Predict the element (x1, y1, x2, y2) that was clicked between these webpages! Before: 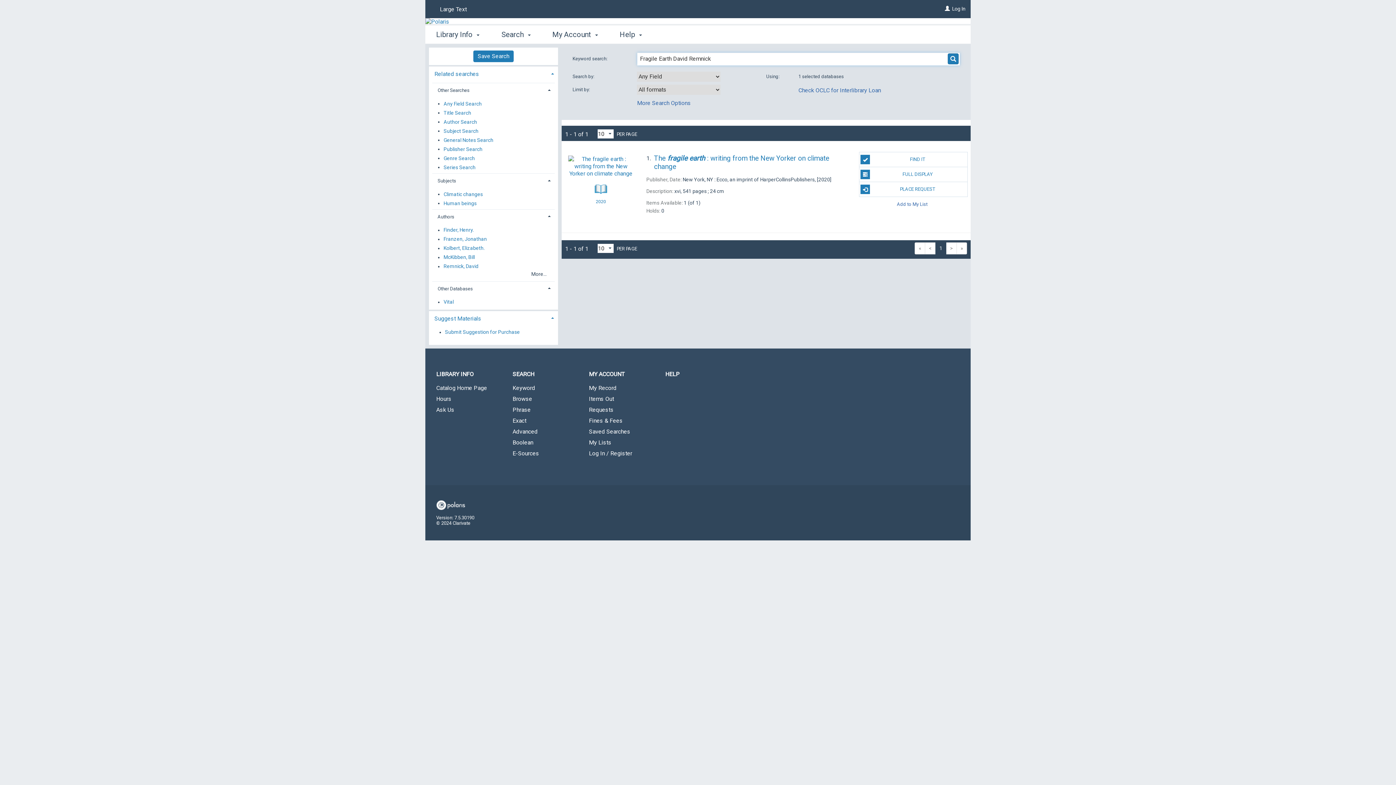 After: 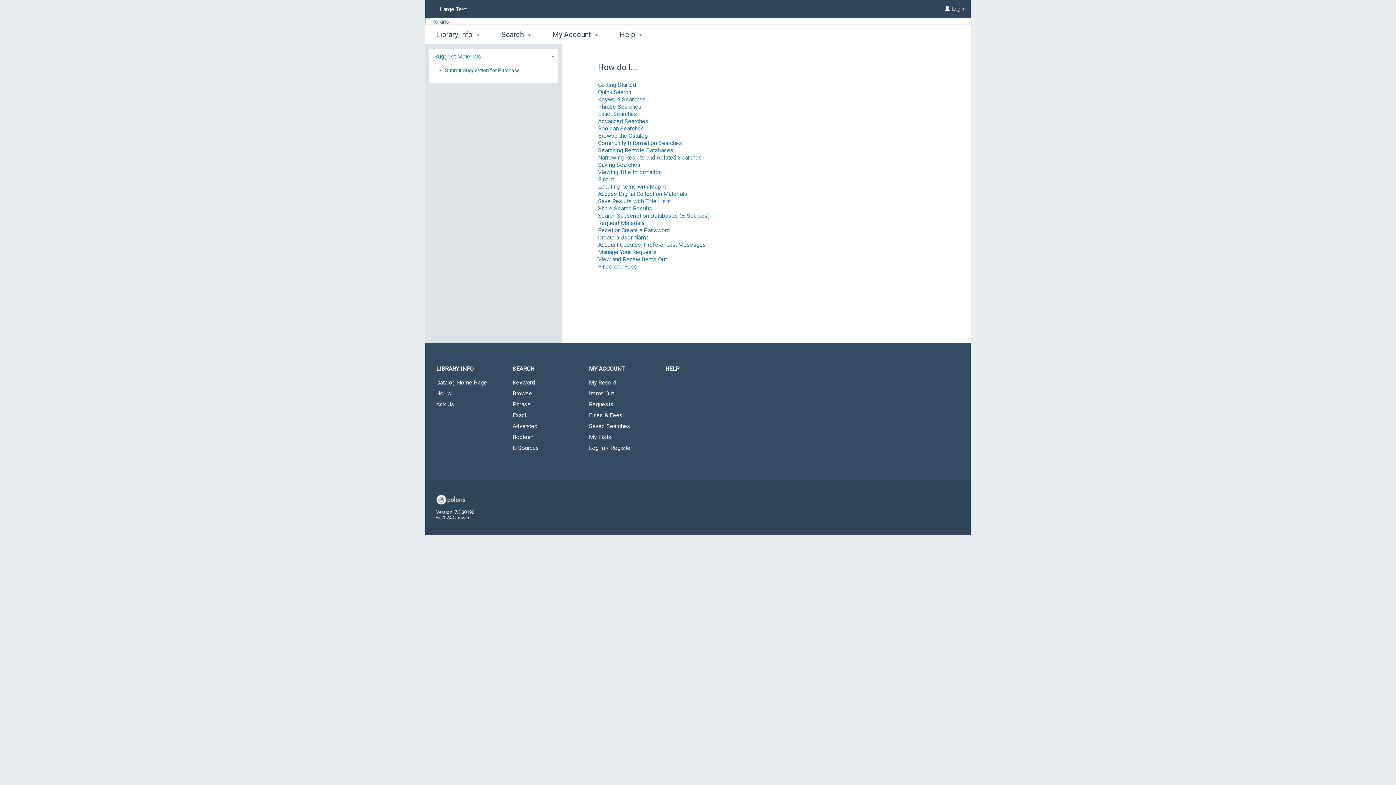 Action: label: HELP bbox: (654, 365, 730, 383)